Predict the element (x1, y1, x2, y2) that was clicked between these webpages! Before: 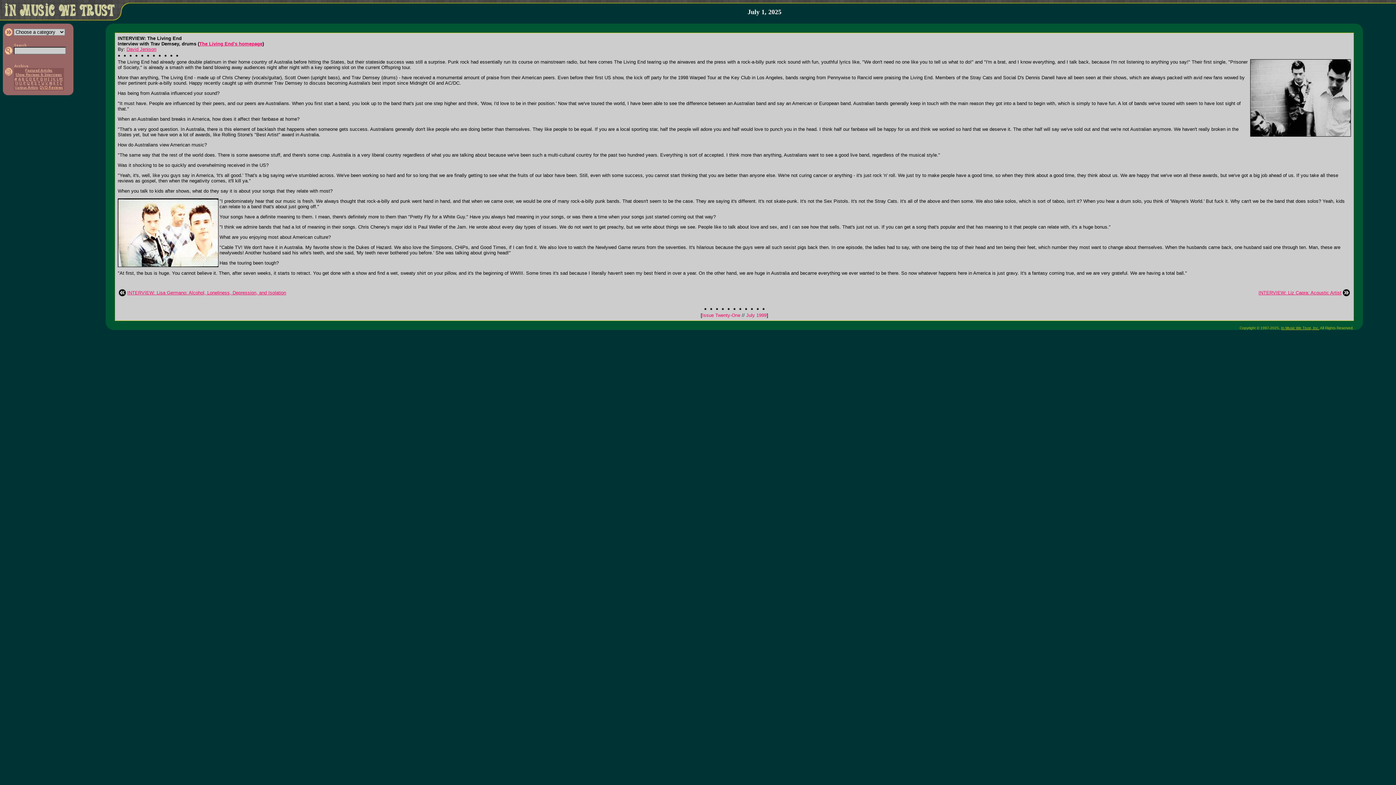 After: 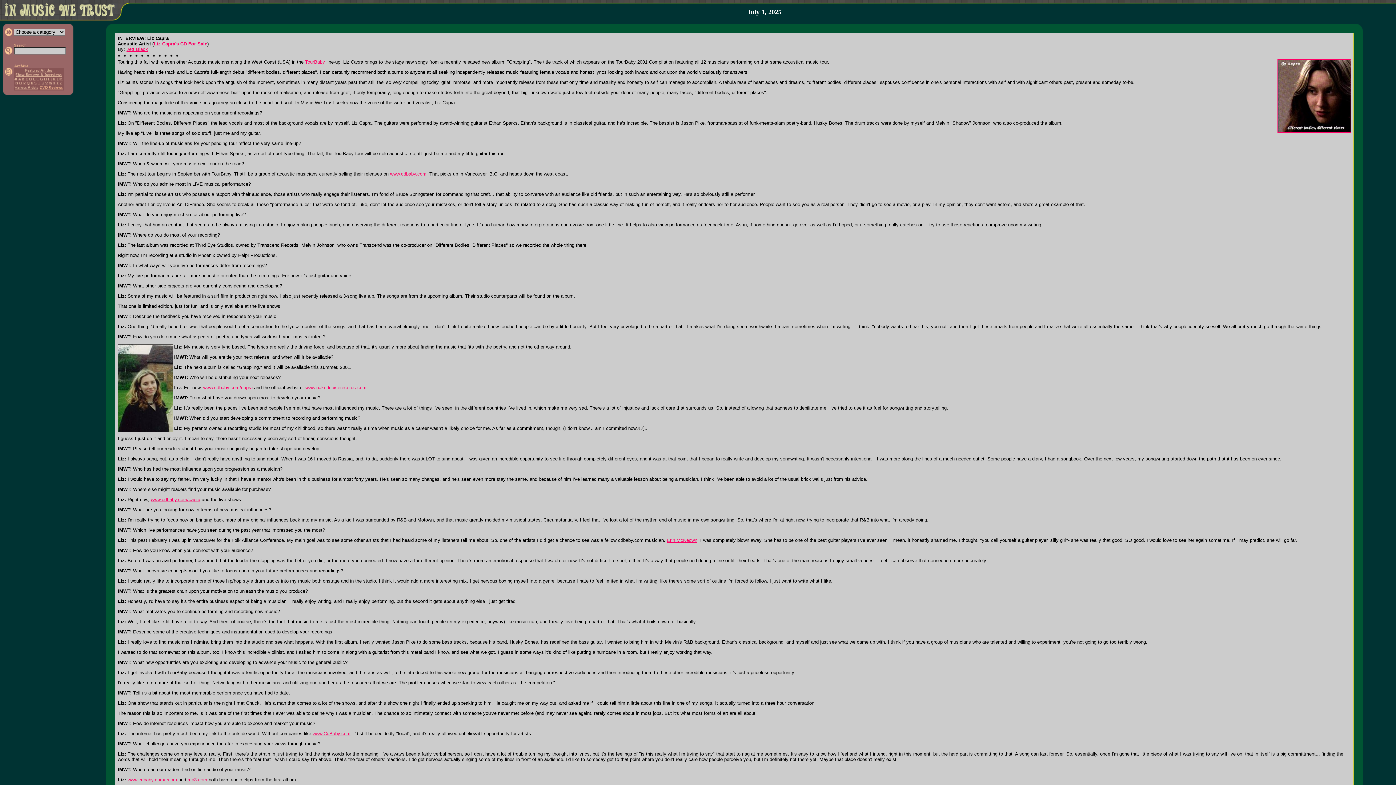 Action: bbox: (1258, 290, 1341, 295) label: INTERVIEW: Liz Capra: Acoustic Artist